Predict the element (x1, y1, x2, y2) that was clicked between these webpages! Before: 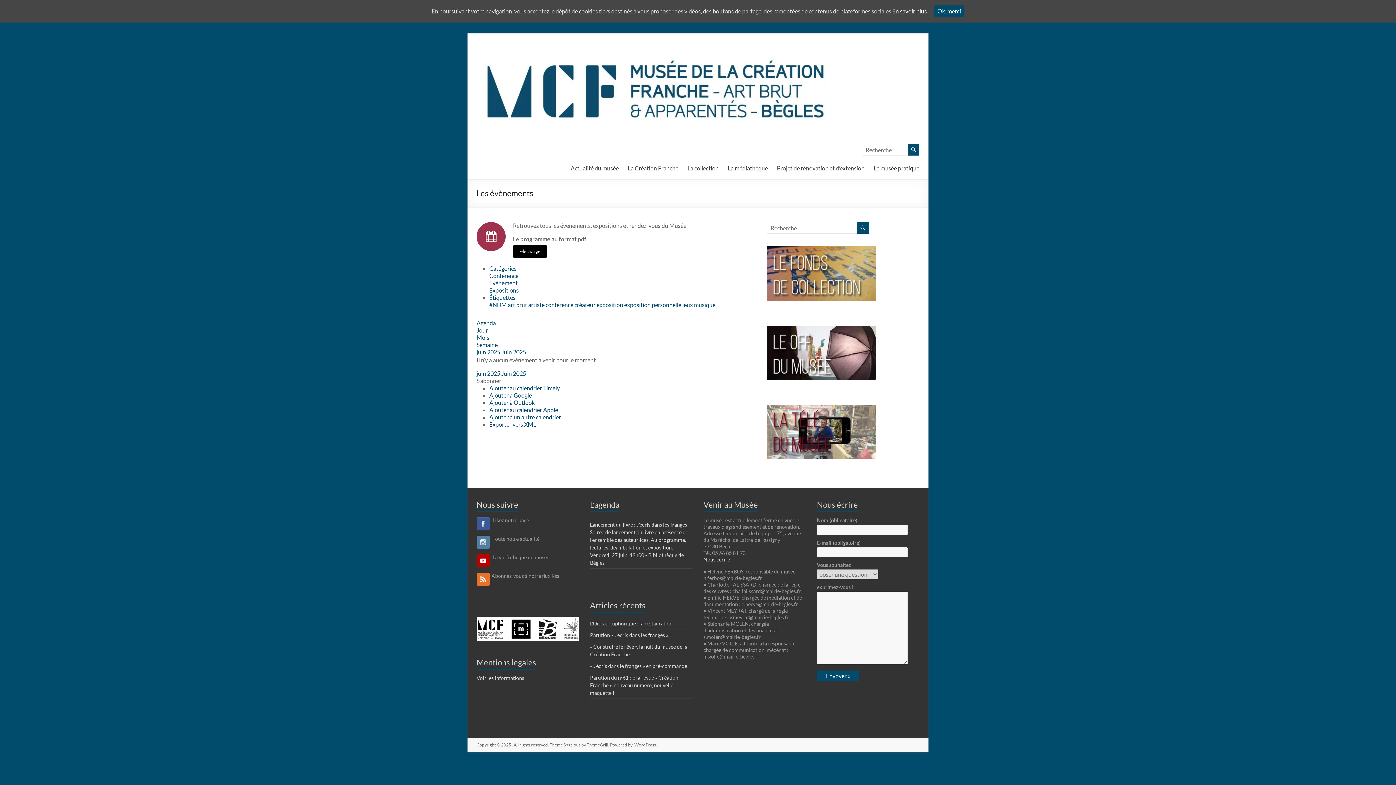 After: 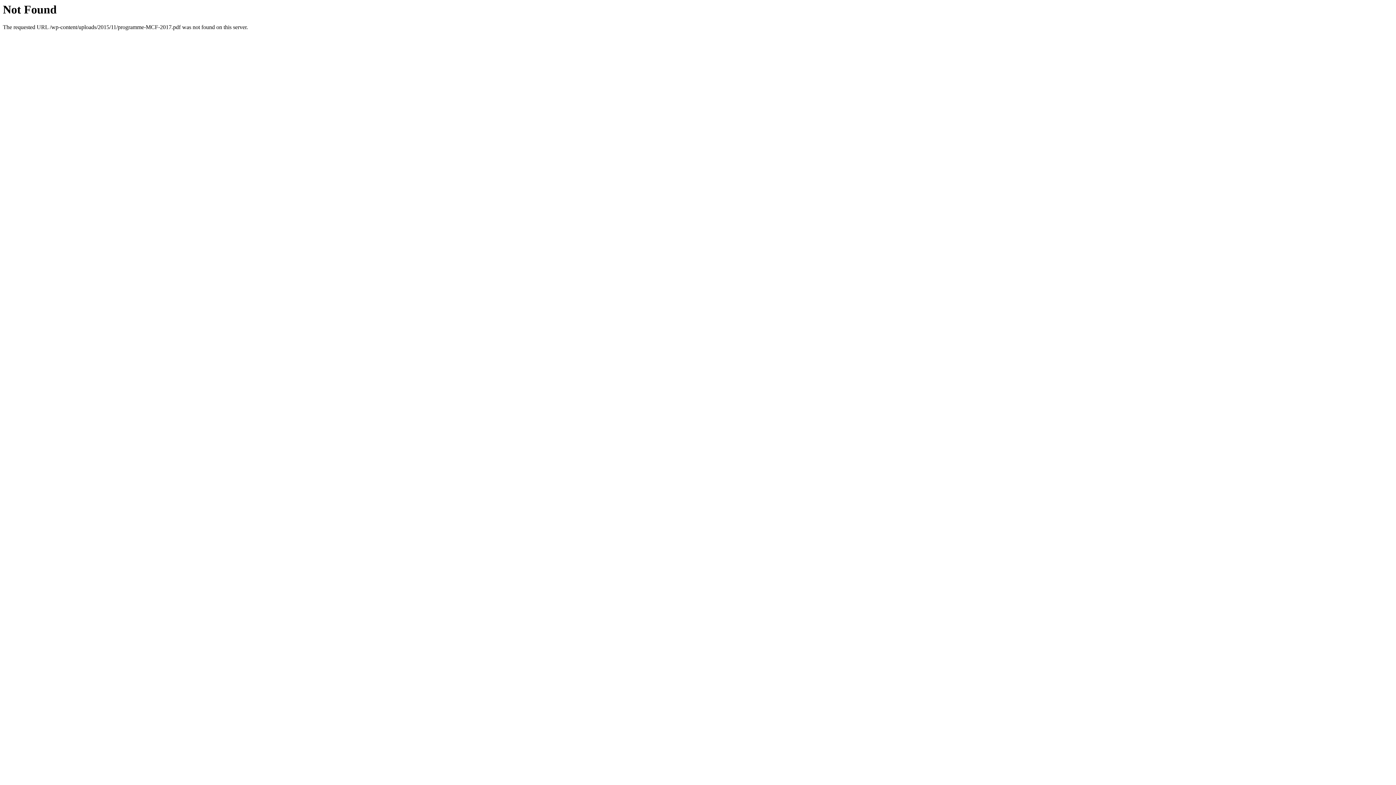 Action: bbox: (513, 245, 547, 257) label: Télécharger